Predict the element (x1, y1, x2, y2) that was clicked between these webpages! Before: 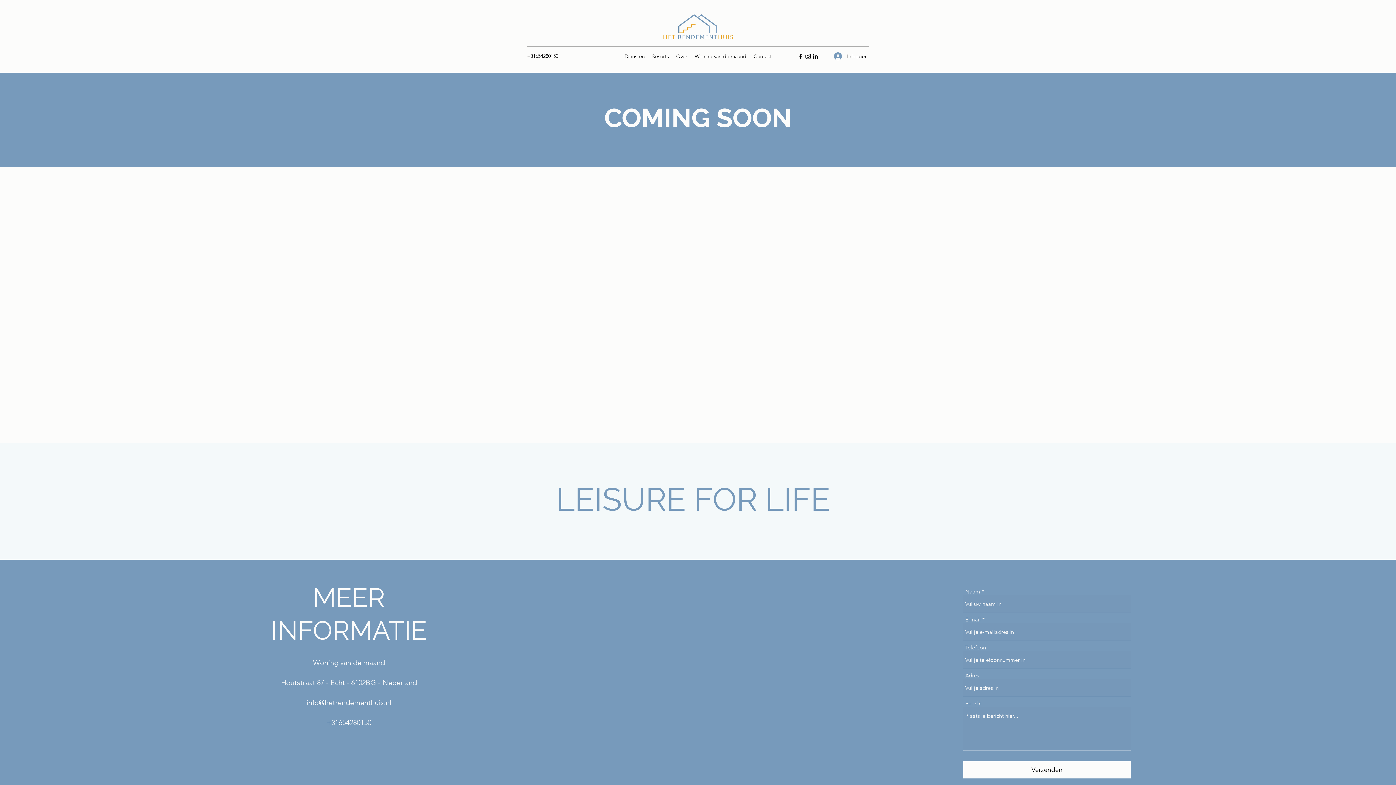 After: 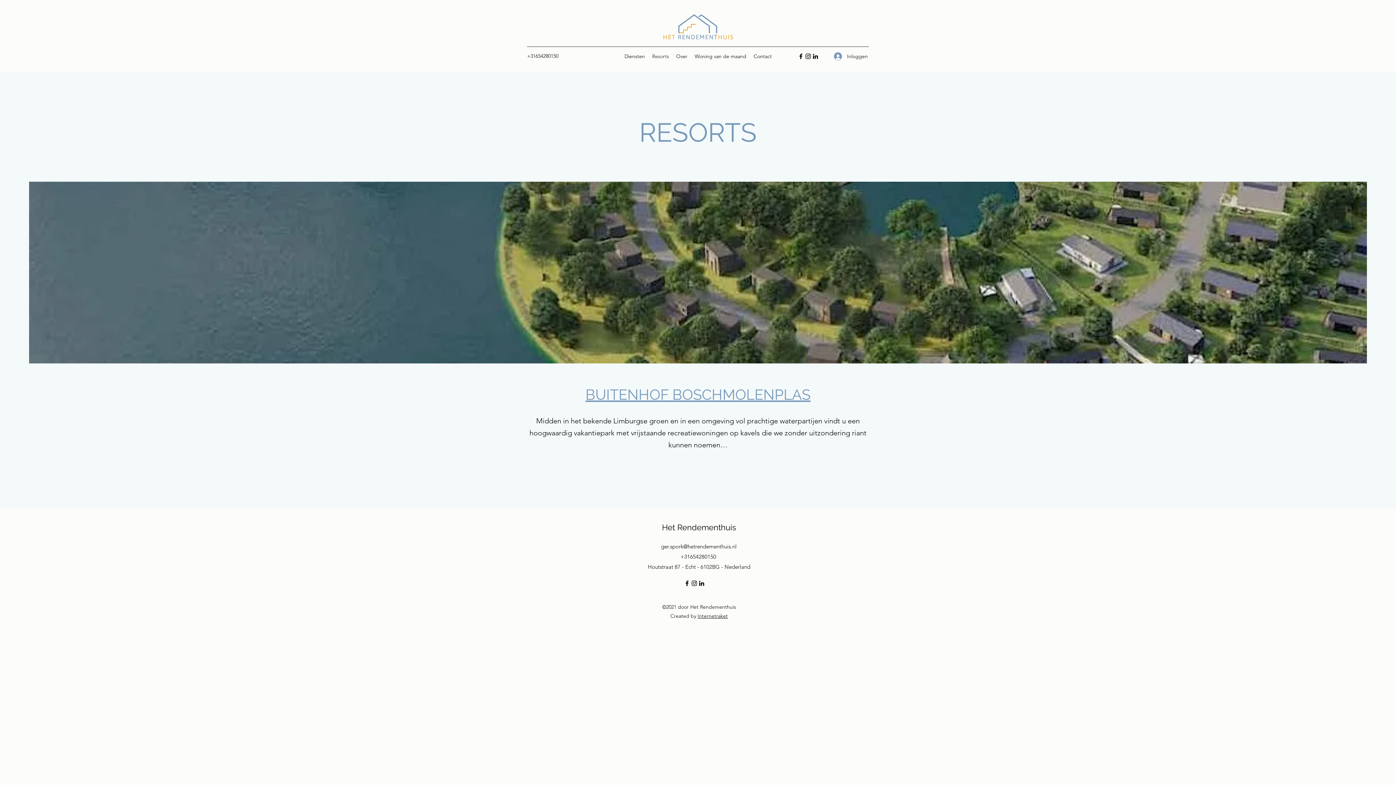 Action: bbox: (648, 50, 672, 61) label: Resorts